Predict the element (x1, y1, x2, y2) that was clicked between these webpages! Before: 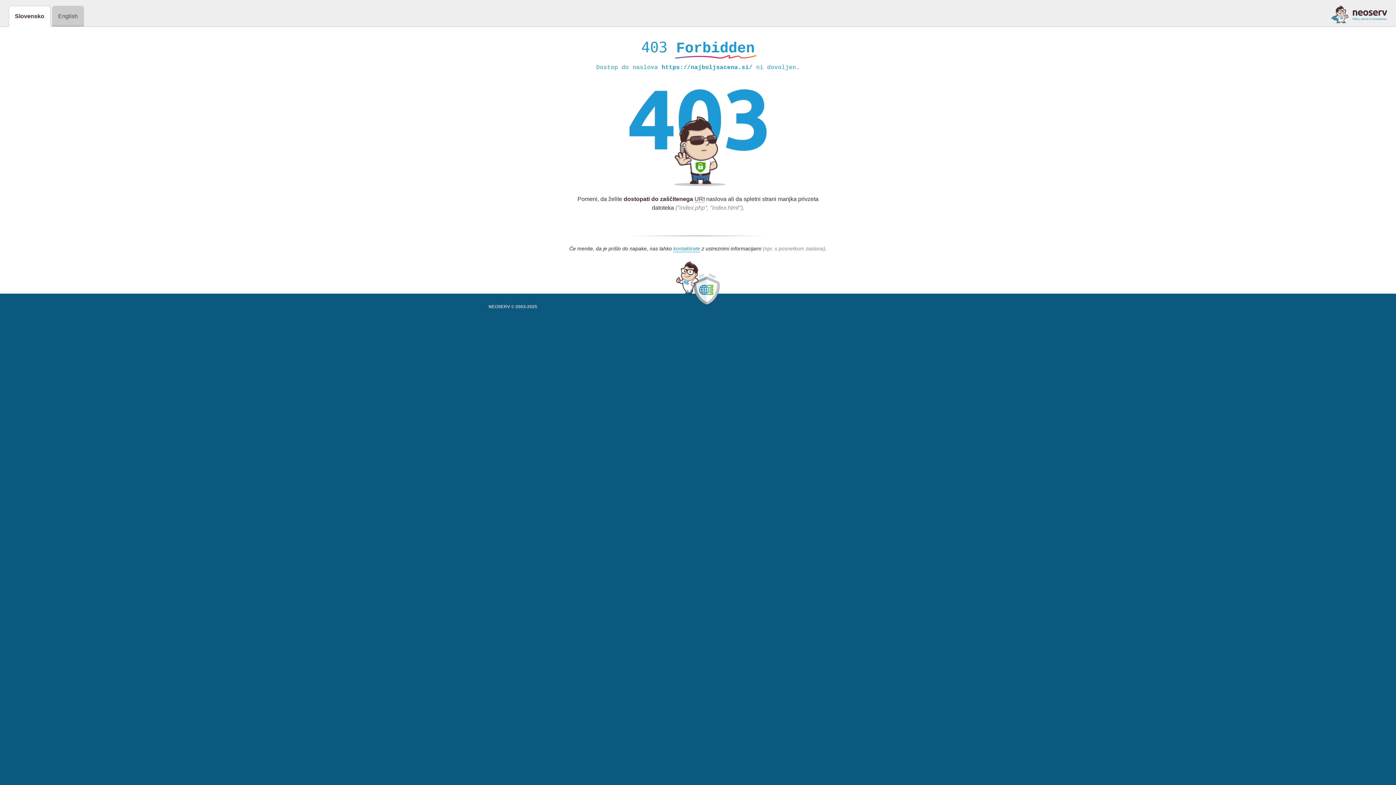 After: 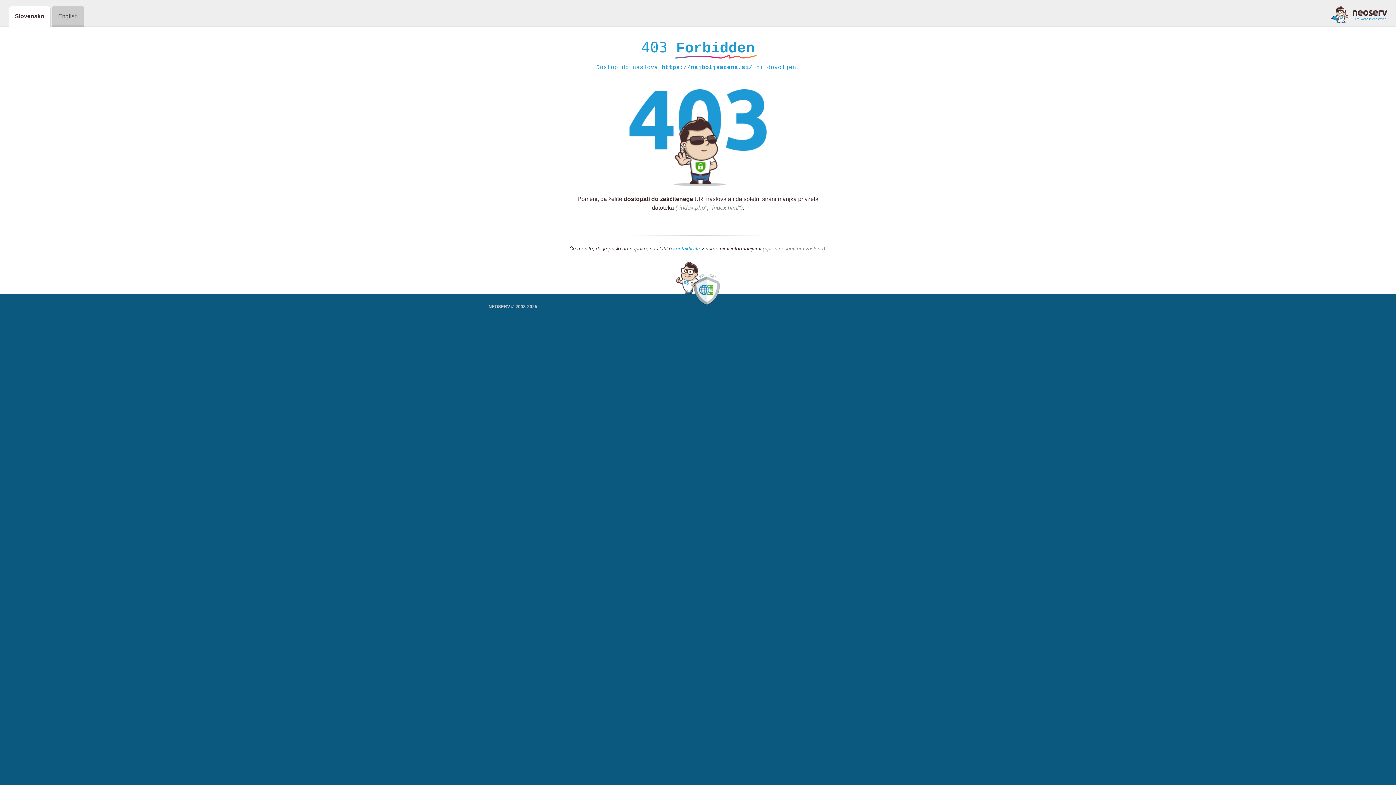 Action: bbox: (1331, 5, 1387, 23)